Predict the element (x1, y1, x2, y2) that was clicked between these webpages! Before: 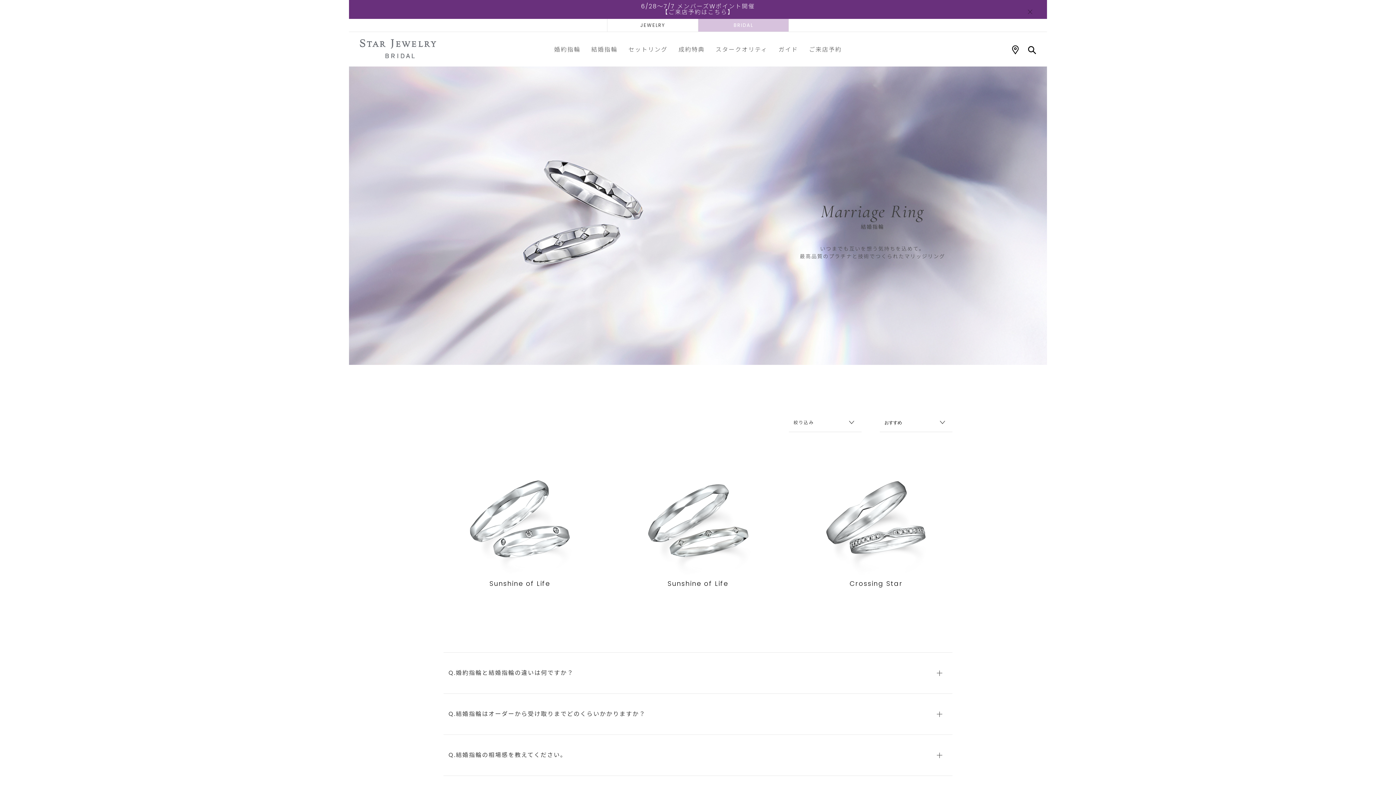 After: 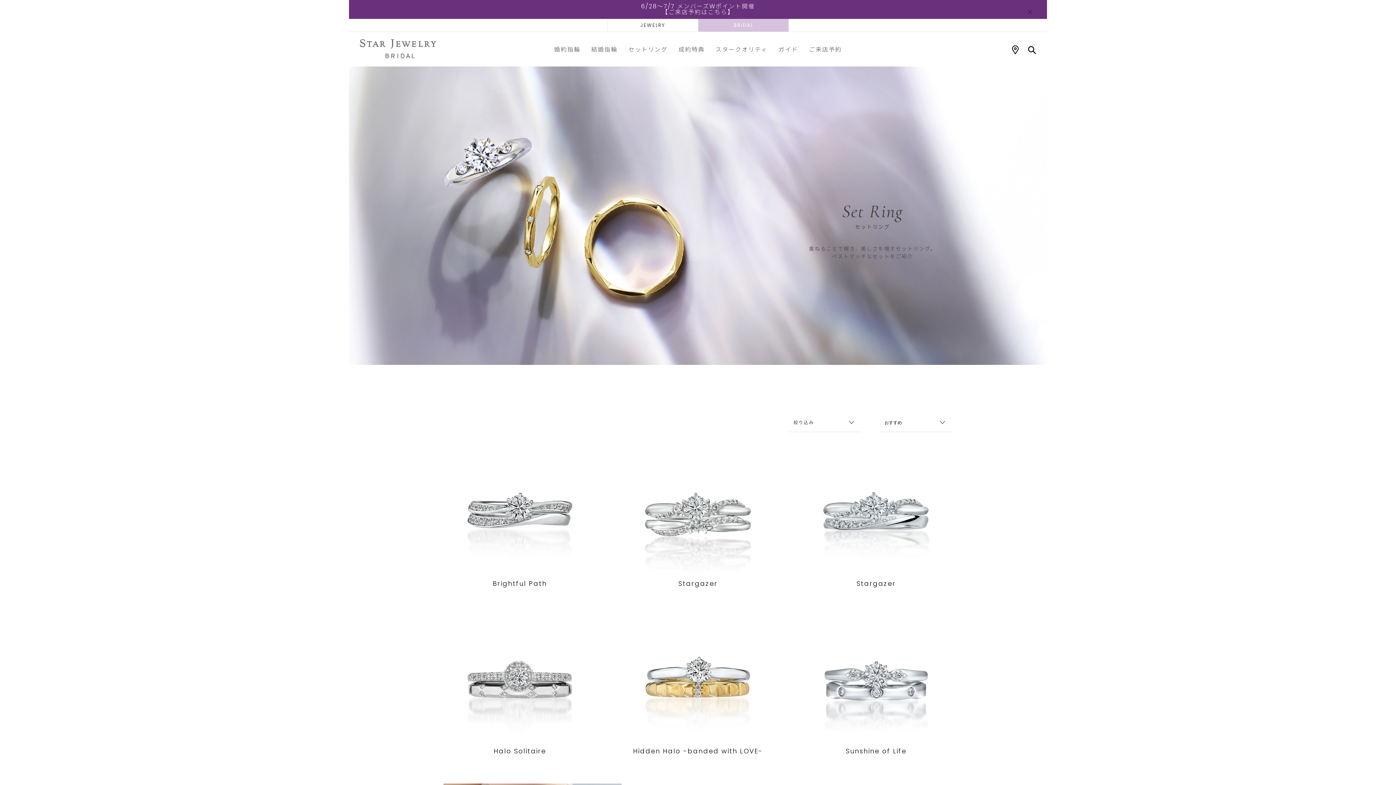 Action: label: セットリング bbox: (623, 38, 673, 60)